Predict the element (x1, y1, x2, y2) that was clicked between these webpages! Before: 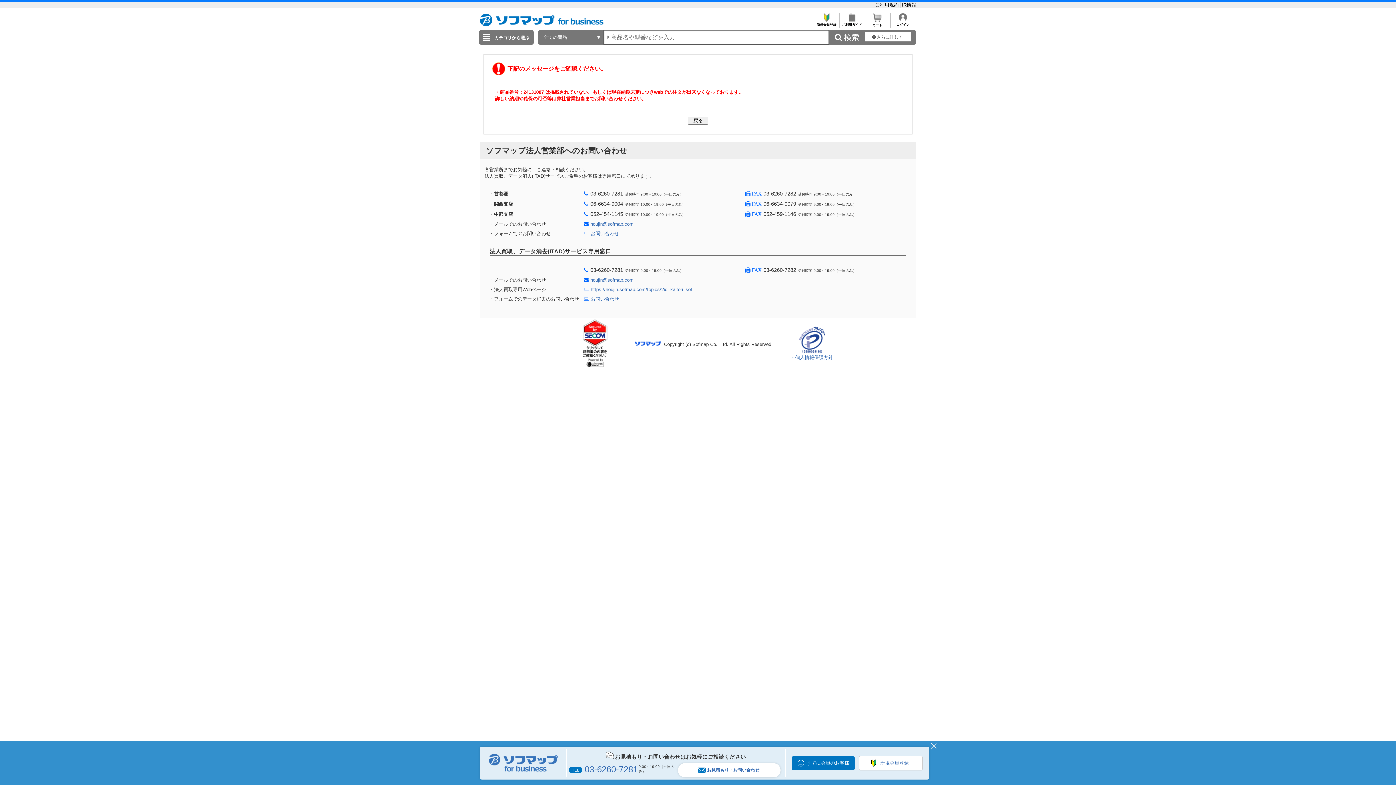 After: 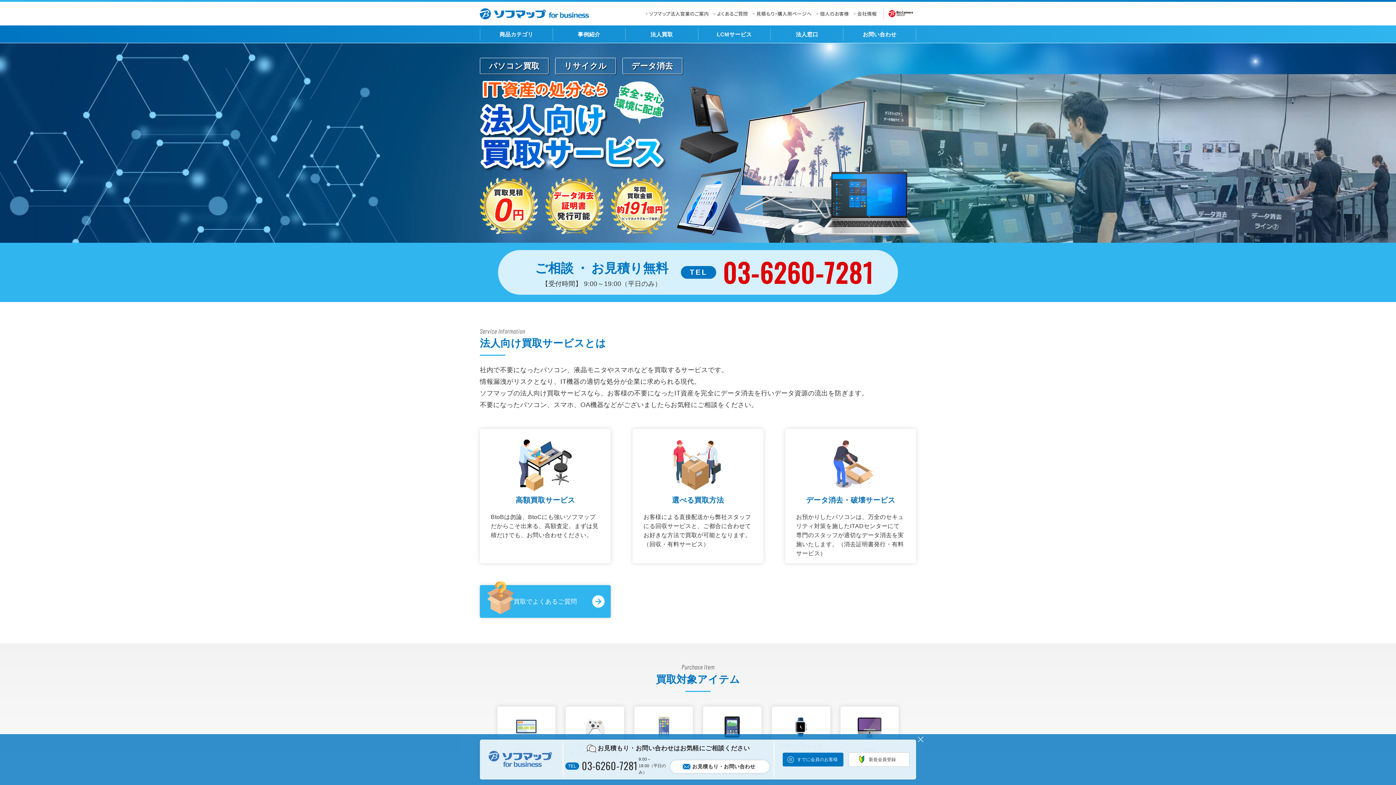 Action: bbox: (590, 287, 692, 292) label: https://houjin.sofmap.com/topics/?id=kaitori_sof